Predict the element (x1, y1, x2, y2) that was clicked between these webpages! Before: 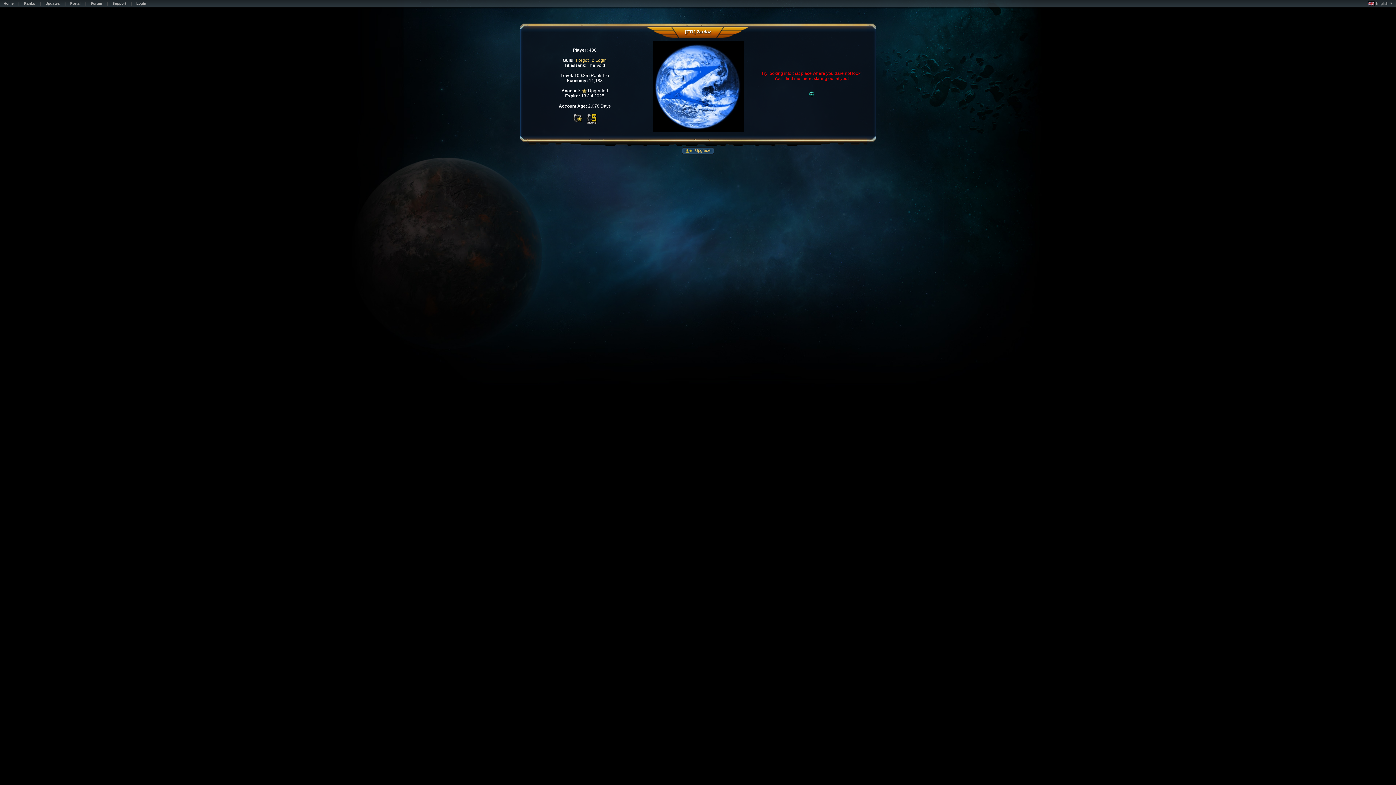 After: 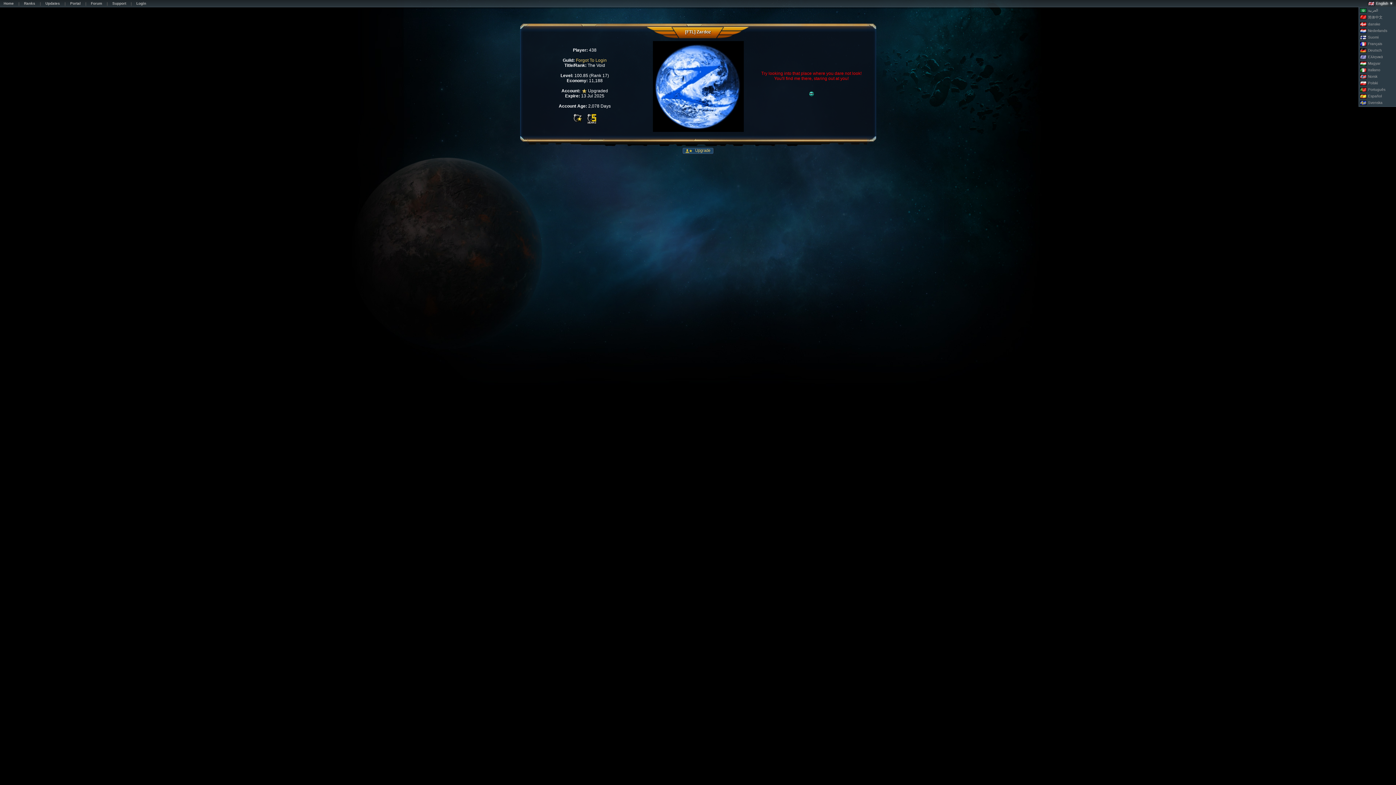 Action: label: English ▼ bbox: (1368, 1, 1393, 5)